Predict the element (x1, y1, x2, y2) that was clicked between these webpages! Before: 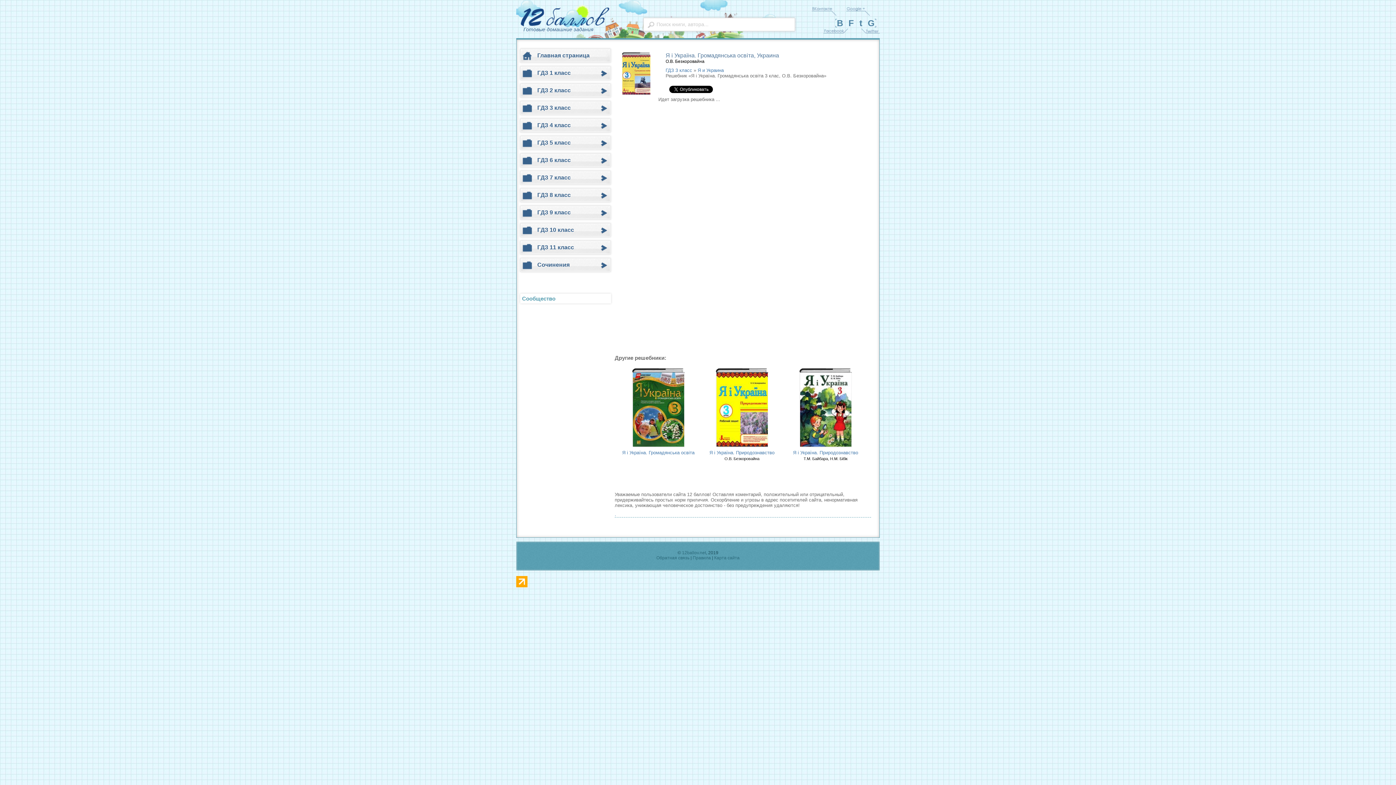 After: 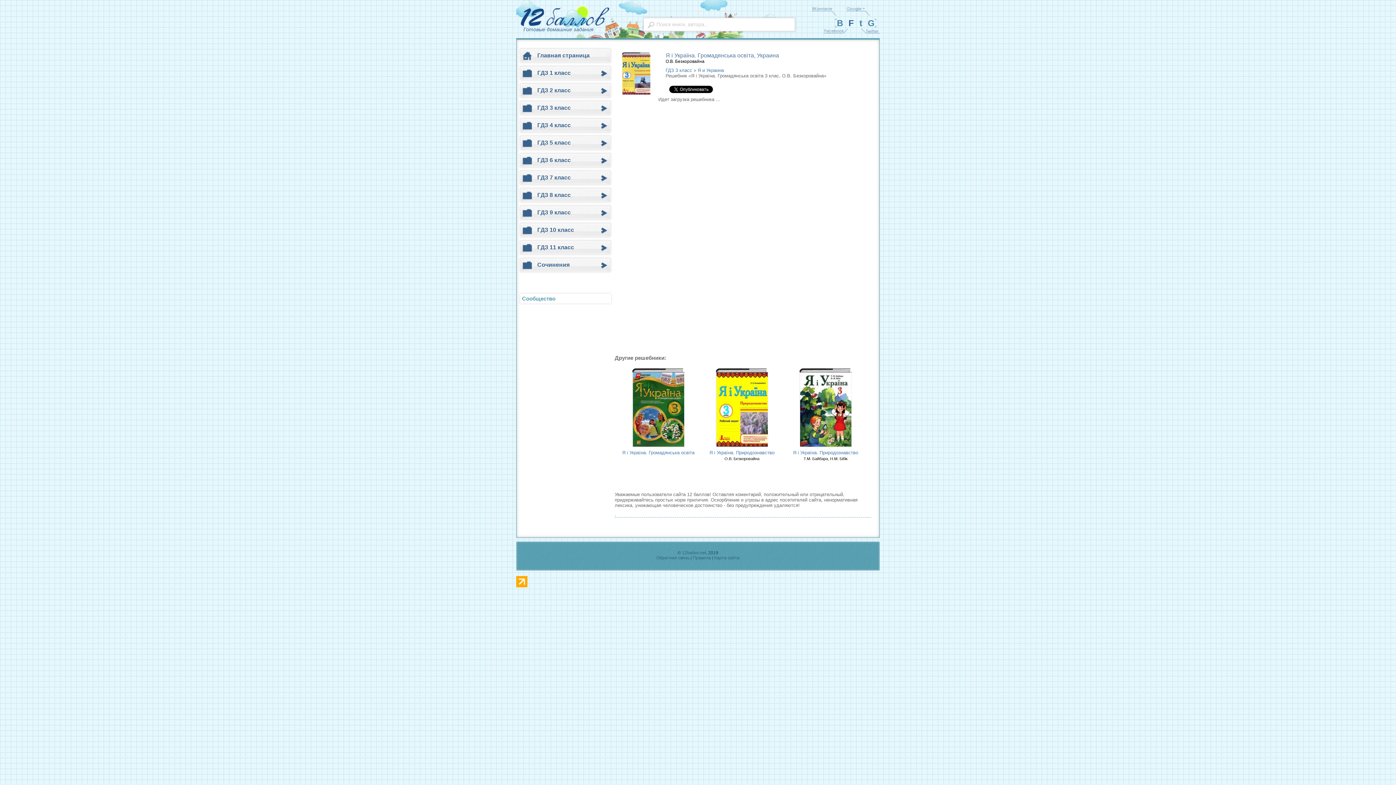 Action: label: F bbox: (848, 18, 854, 27)